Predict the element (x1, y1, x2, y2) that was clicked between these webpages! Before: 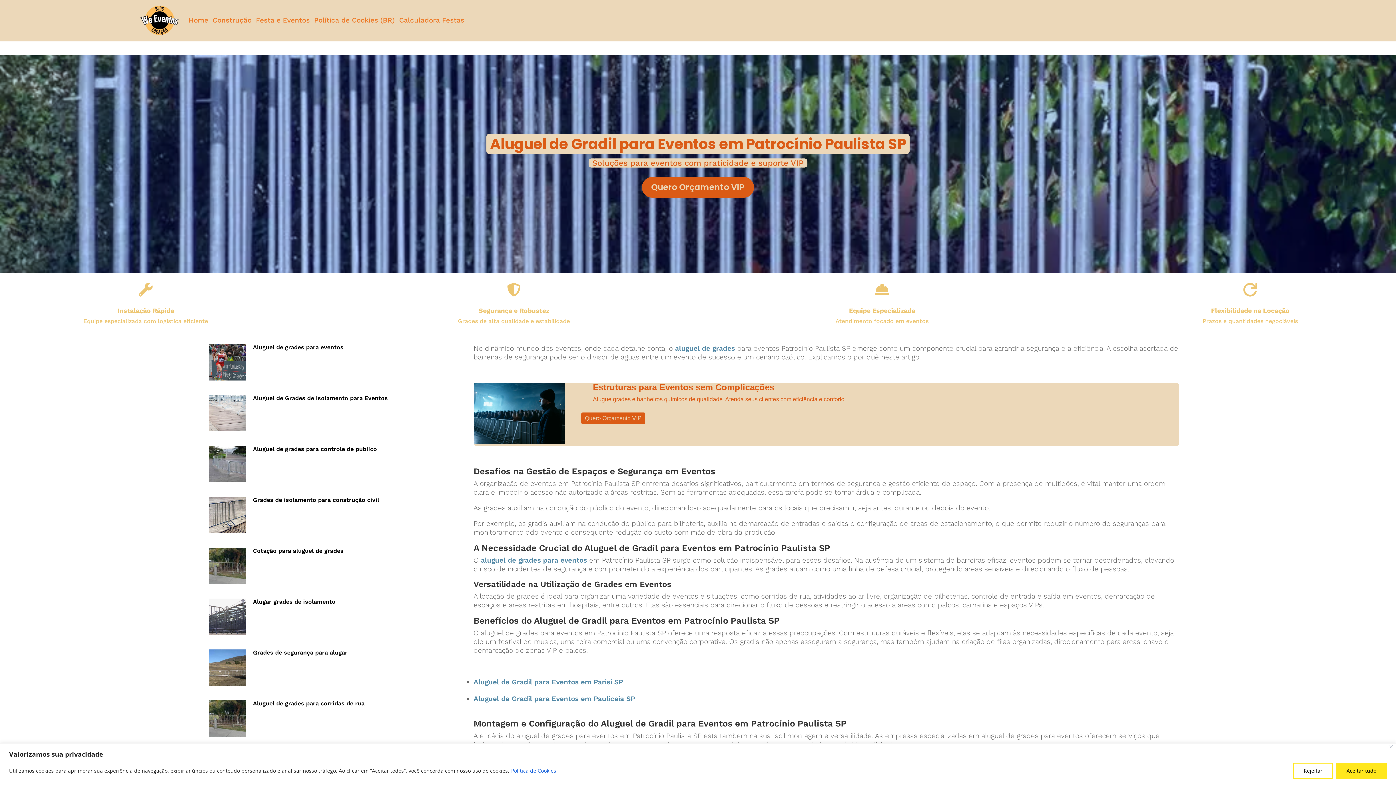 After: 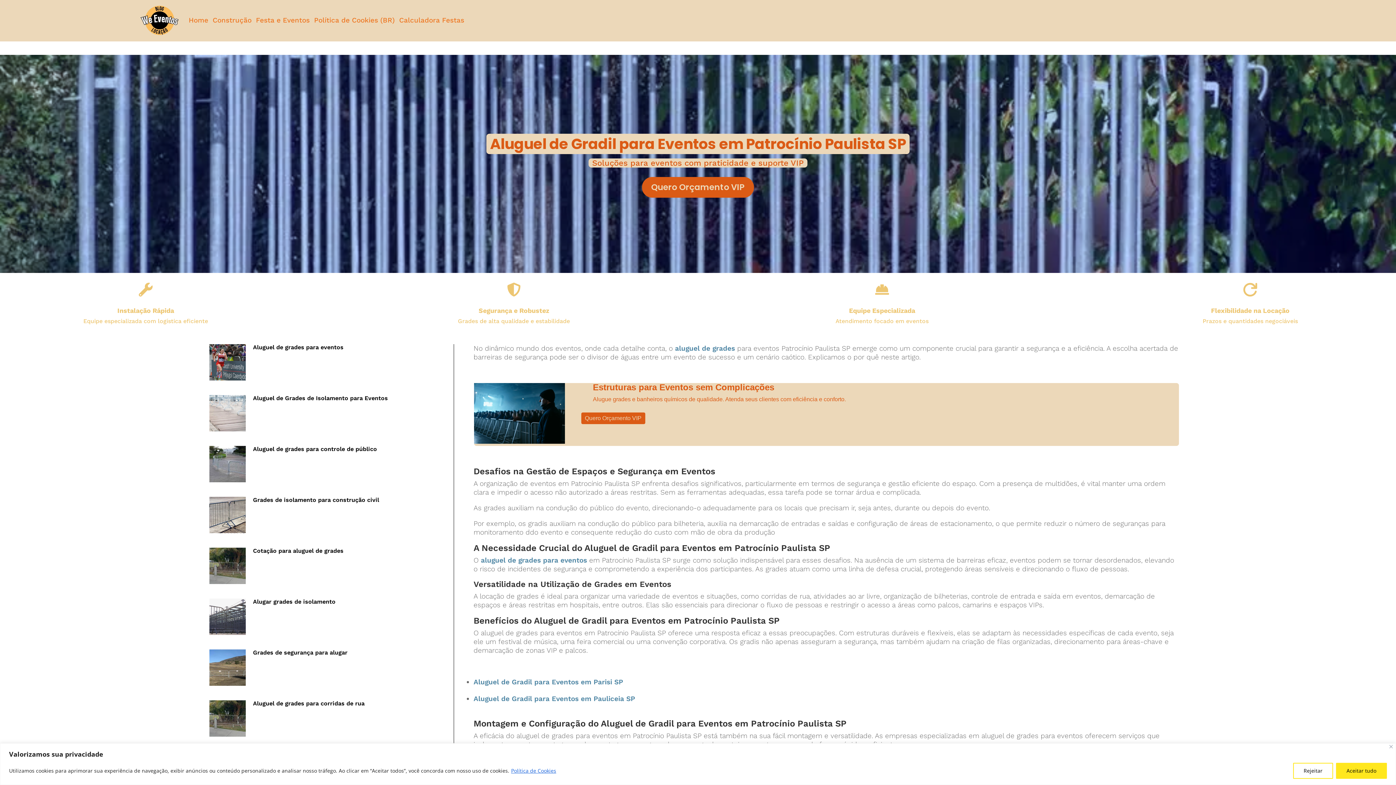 Action: label: Estruturas para Eventos sem Complicações

Alugue grades e banheiros químicos de qualidade. Atenda seus clientes com eficiência e conforto.

Quero Orçamento VIP bbox: (474, 383, 1179, 446)